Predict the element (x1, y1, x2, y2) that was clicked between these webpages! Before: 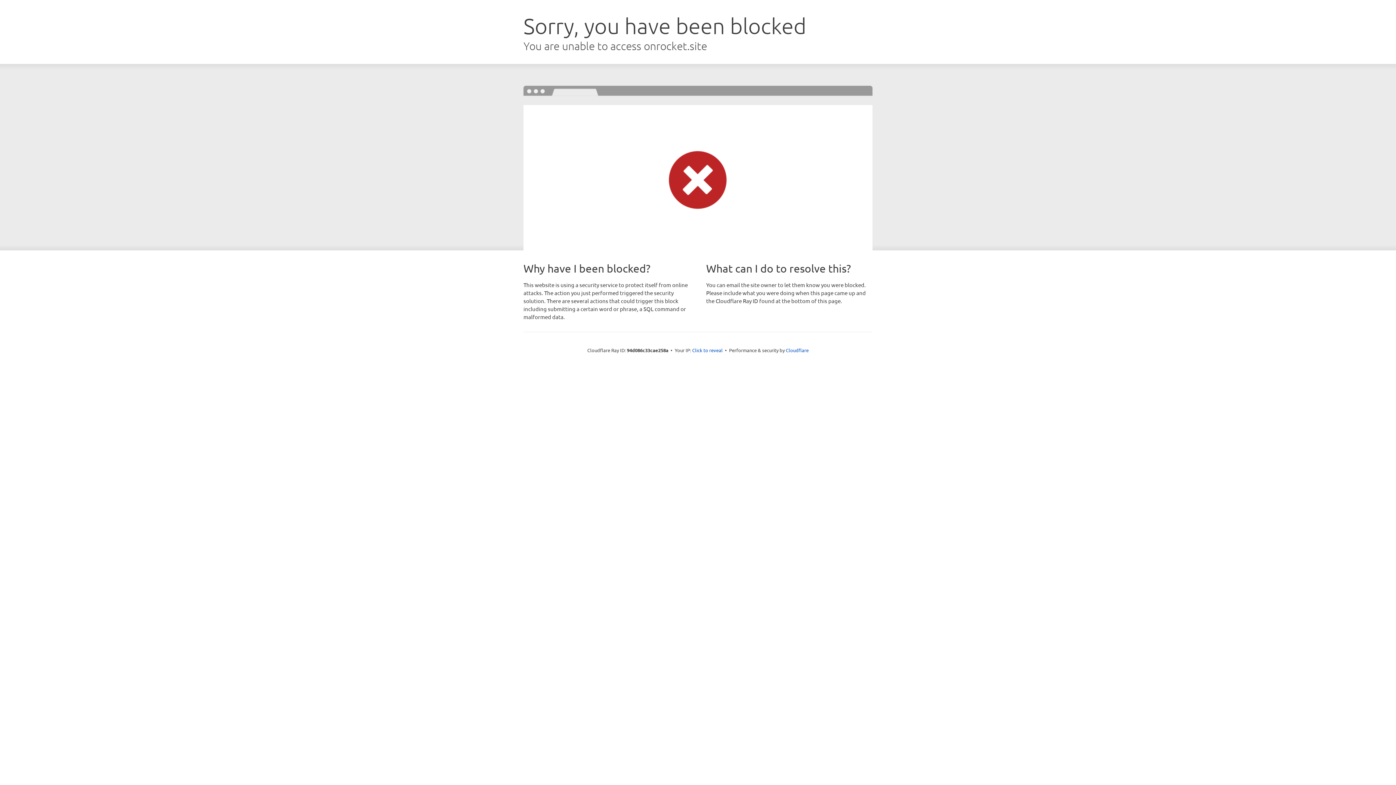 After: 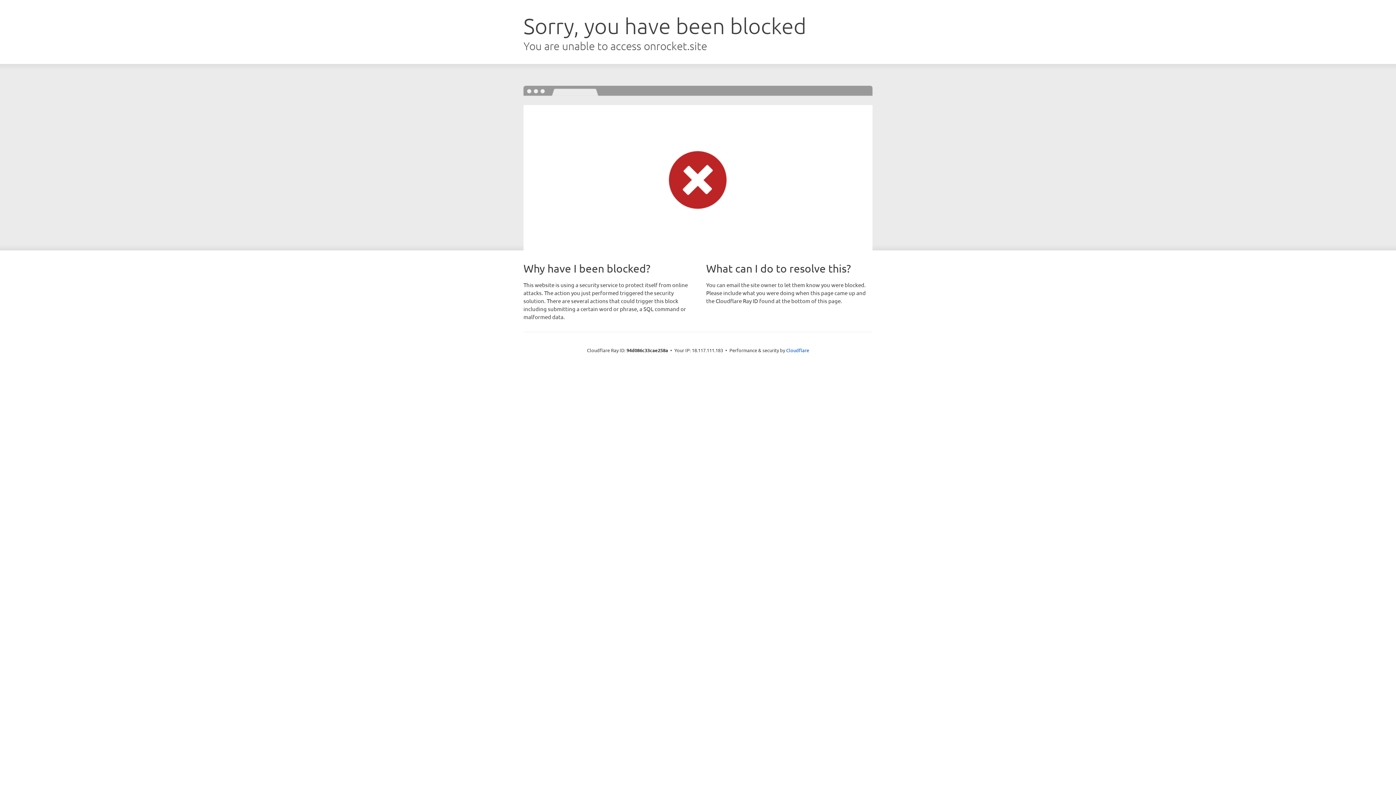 Action: bbox: (692, 346, 722, 353) label: Click to reveal